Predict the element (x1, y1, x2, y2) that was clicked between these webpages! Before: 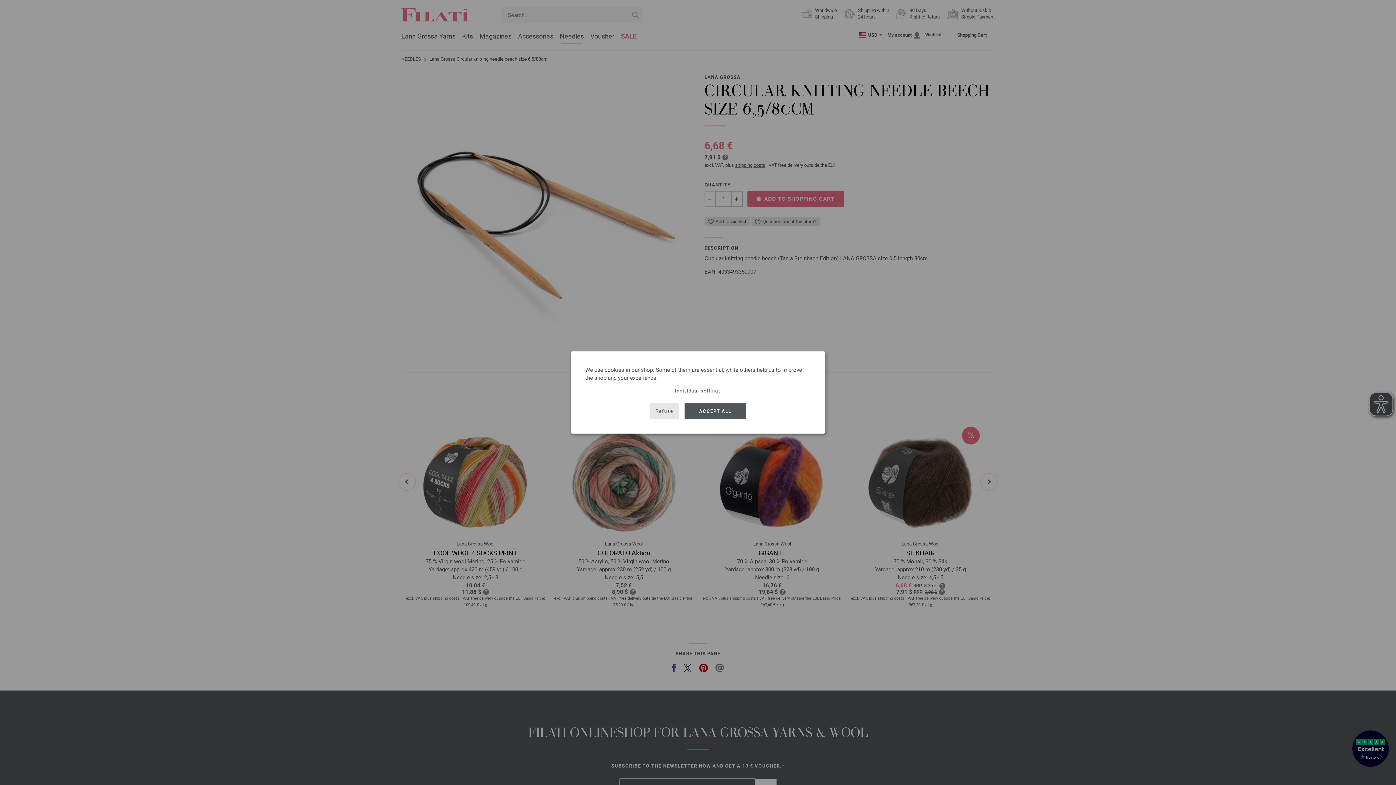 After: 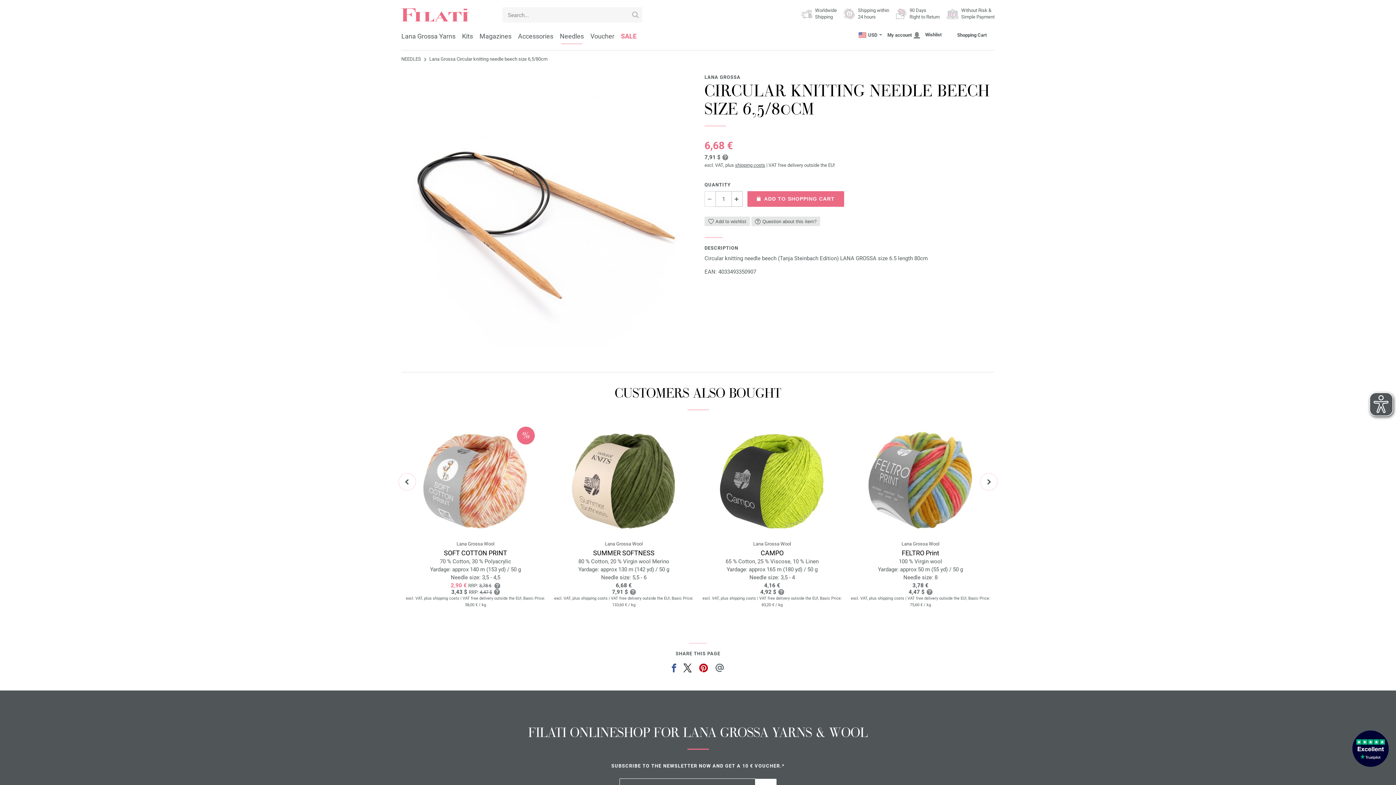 Action: bbox: (650, 403, 679, 419) label: Refuse